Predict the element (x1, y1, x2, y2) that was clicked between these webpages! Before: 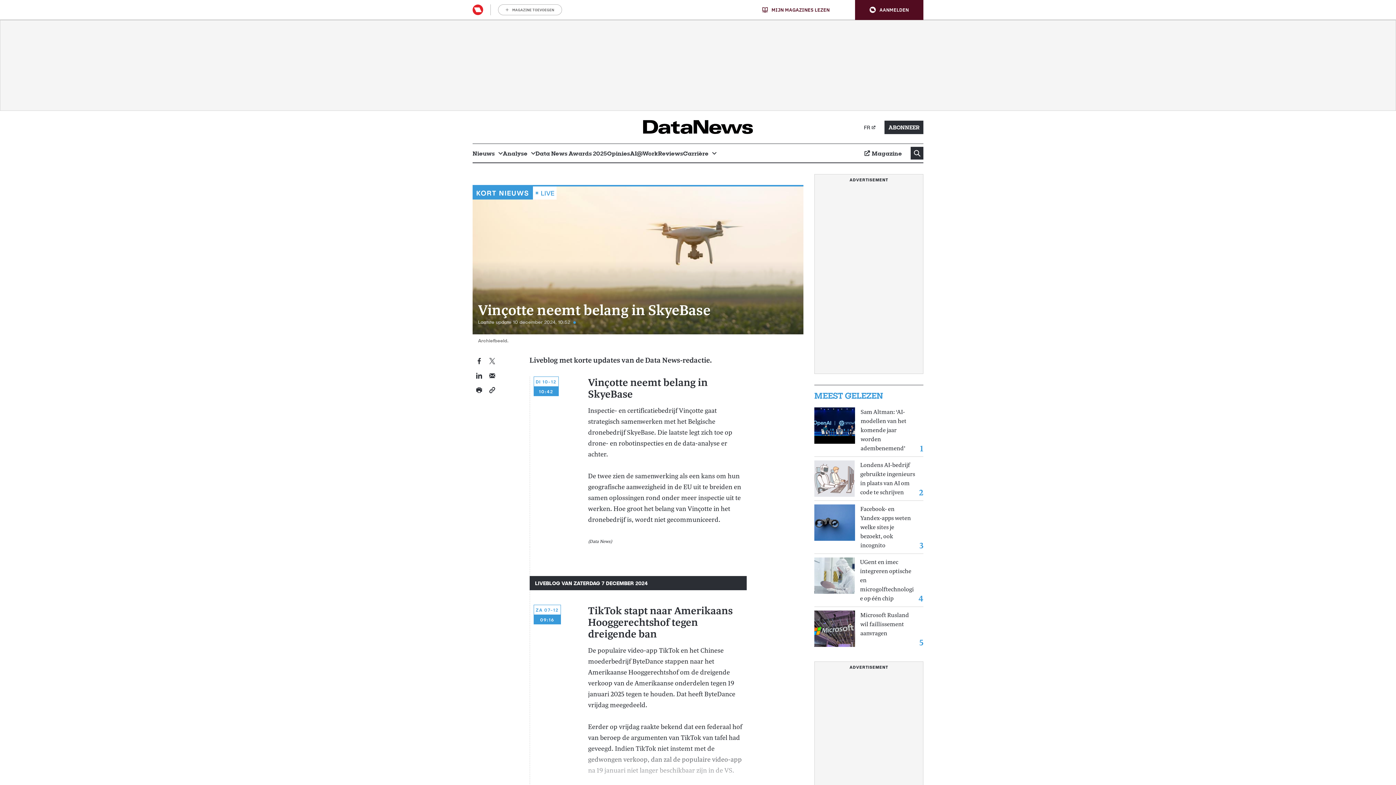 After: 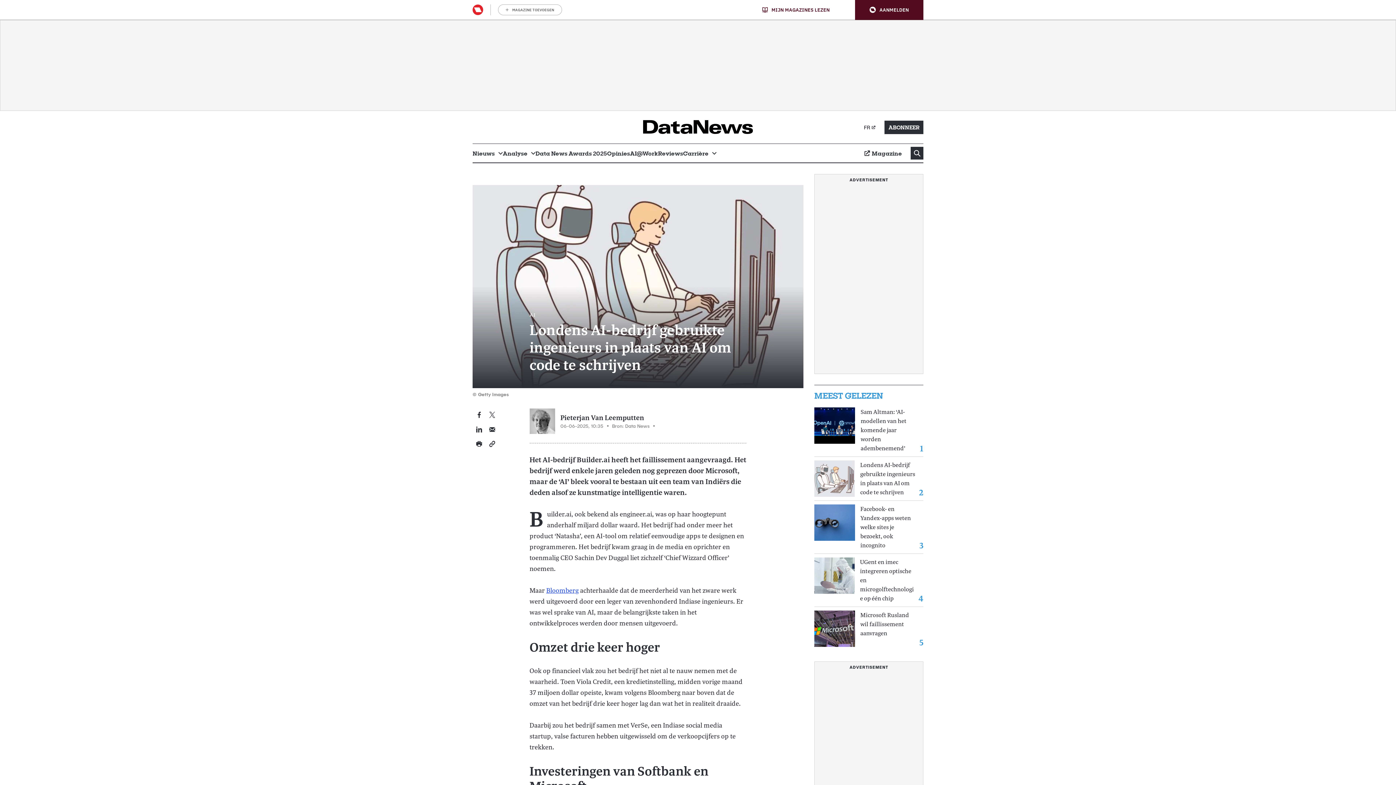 Action: bbox: (814, 460, 854, 497)